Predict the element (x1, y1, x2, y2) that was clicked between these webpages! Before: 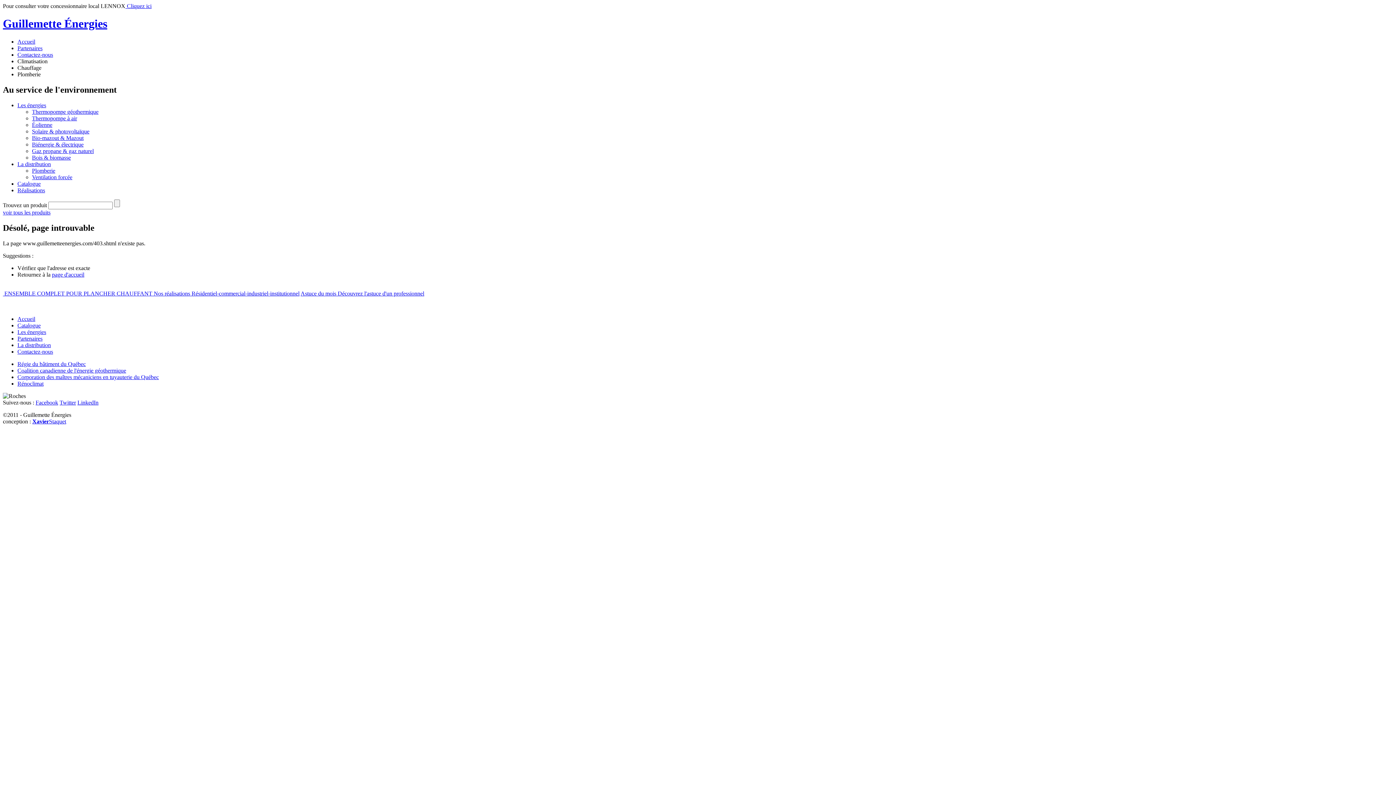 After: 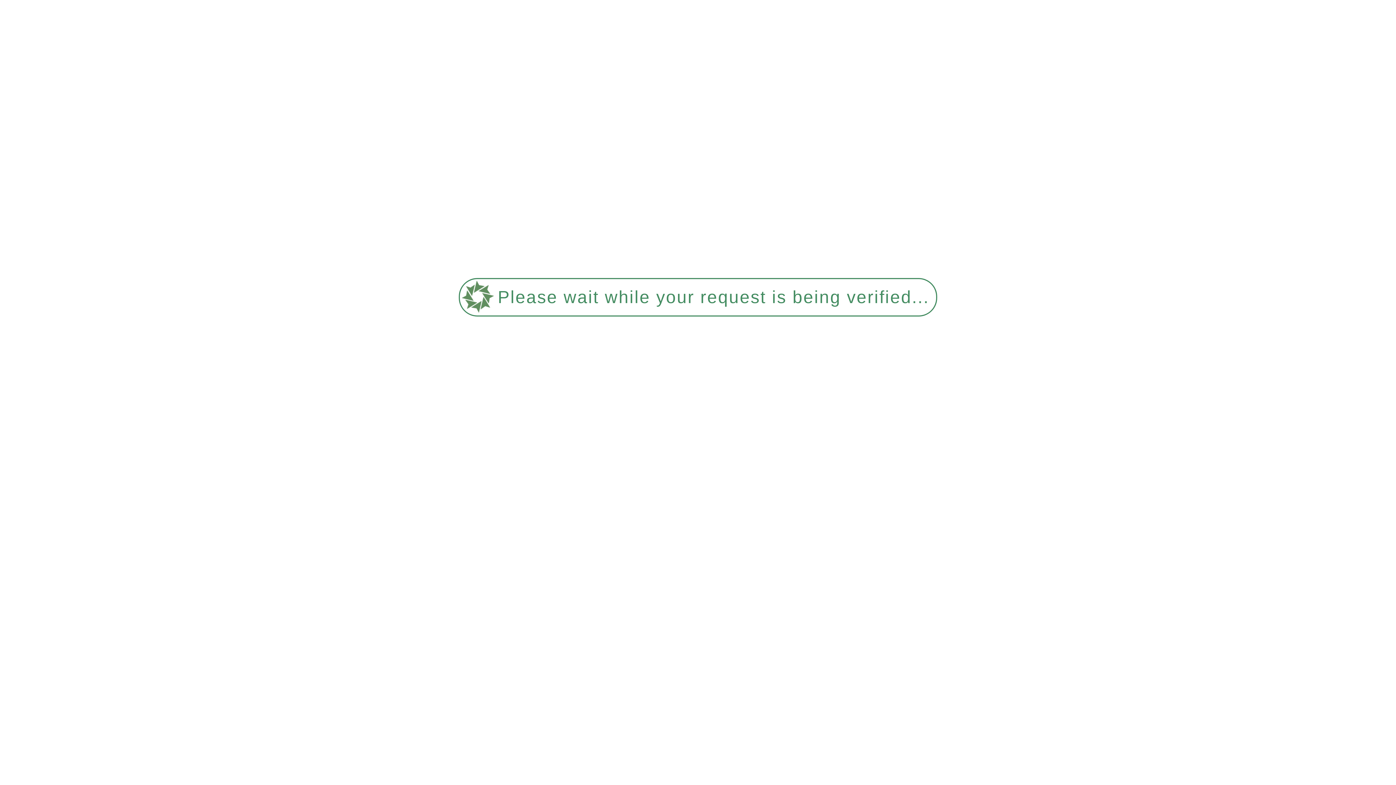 Action: bbox: (32, 174, 72, 180) label: Ventilation forcée